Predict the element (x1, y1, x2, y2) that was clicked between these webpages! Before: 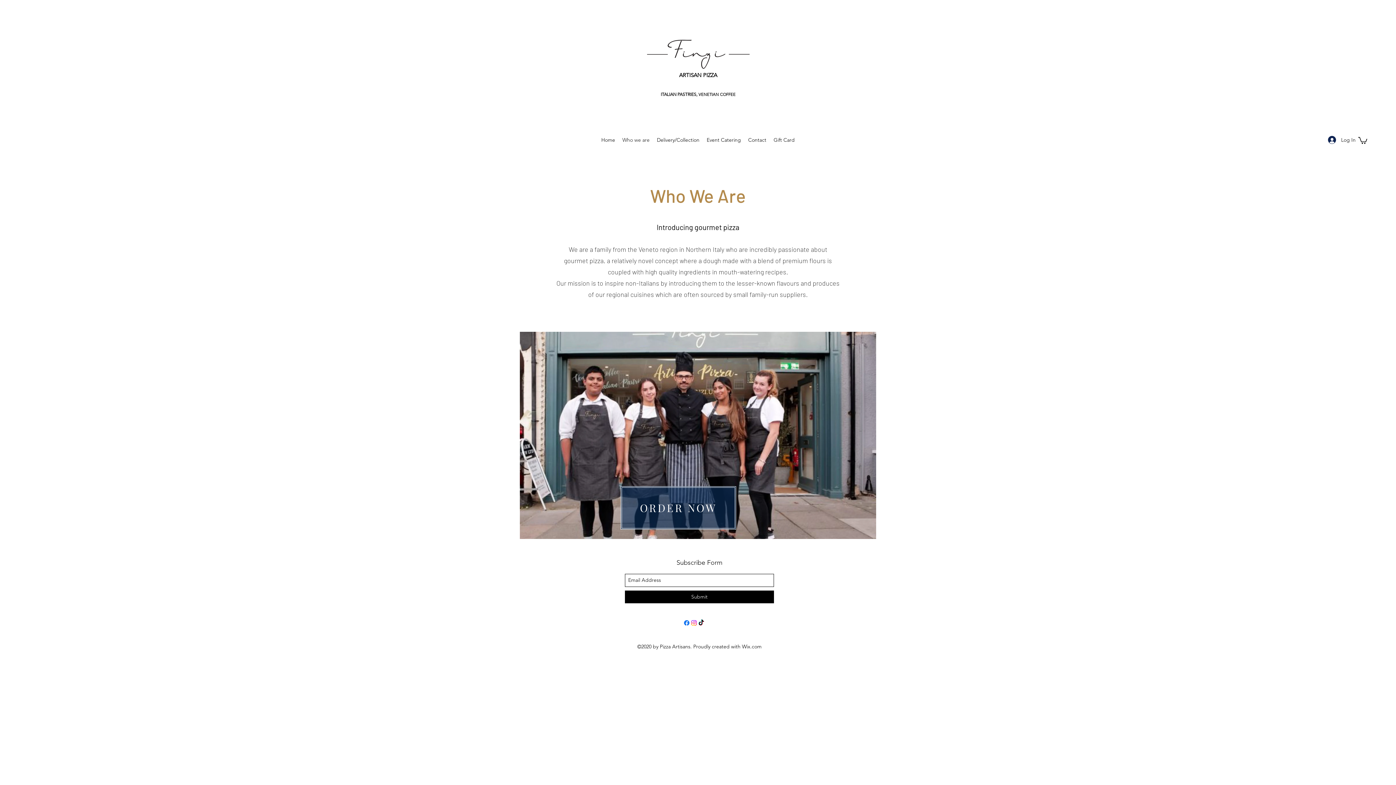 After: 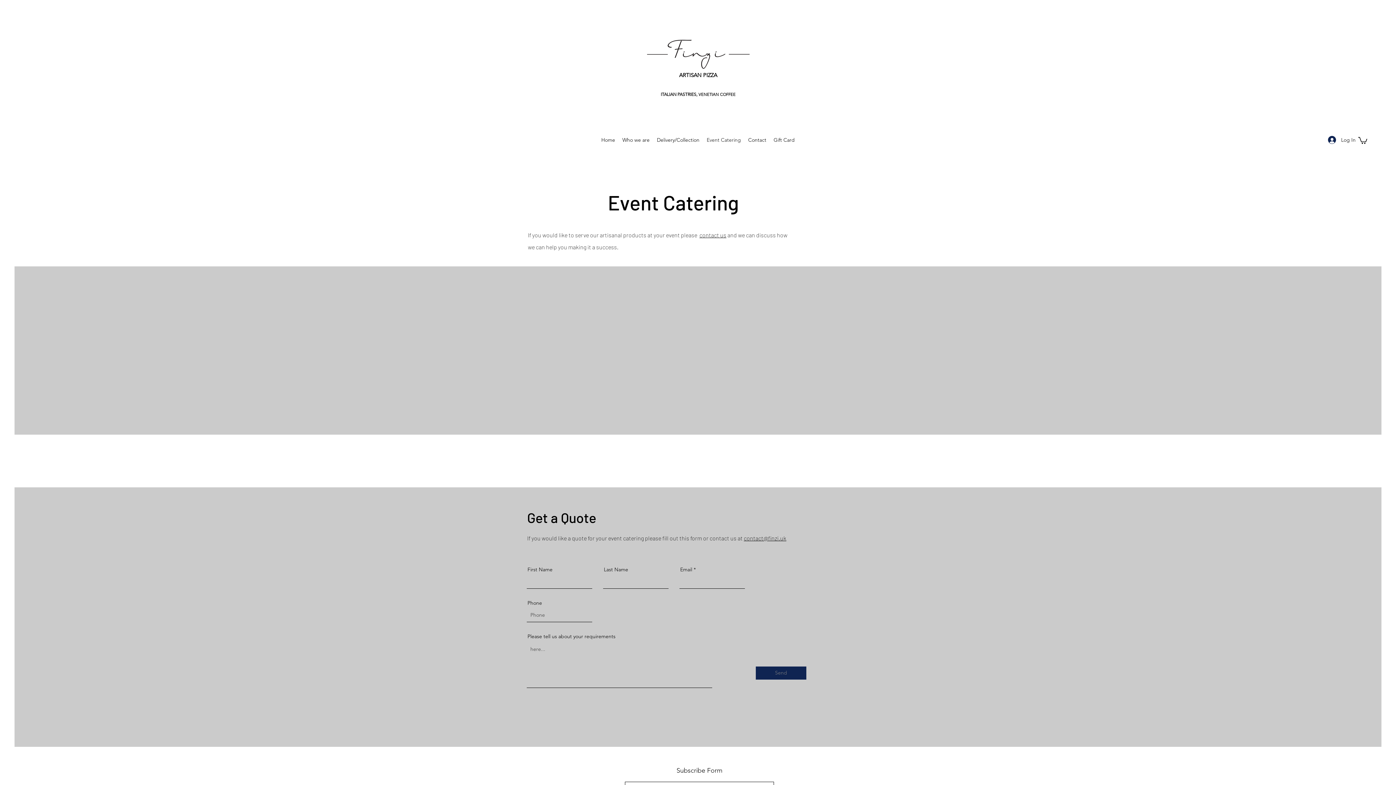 Action: bbox: (703, 134, 744, 145) label: Event Catering